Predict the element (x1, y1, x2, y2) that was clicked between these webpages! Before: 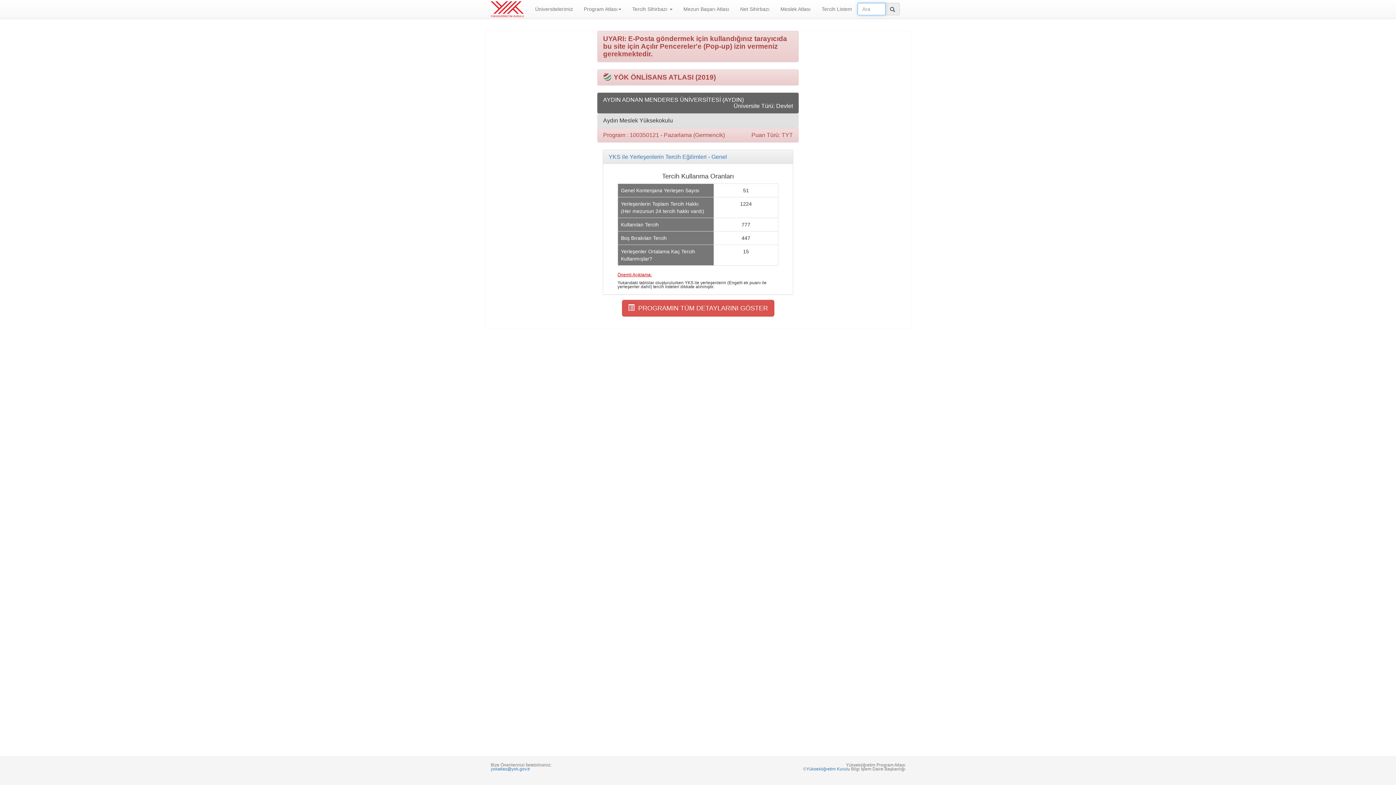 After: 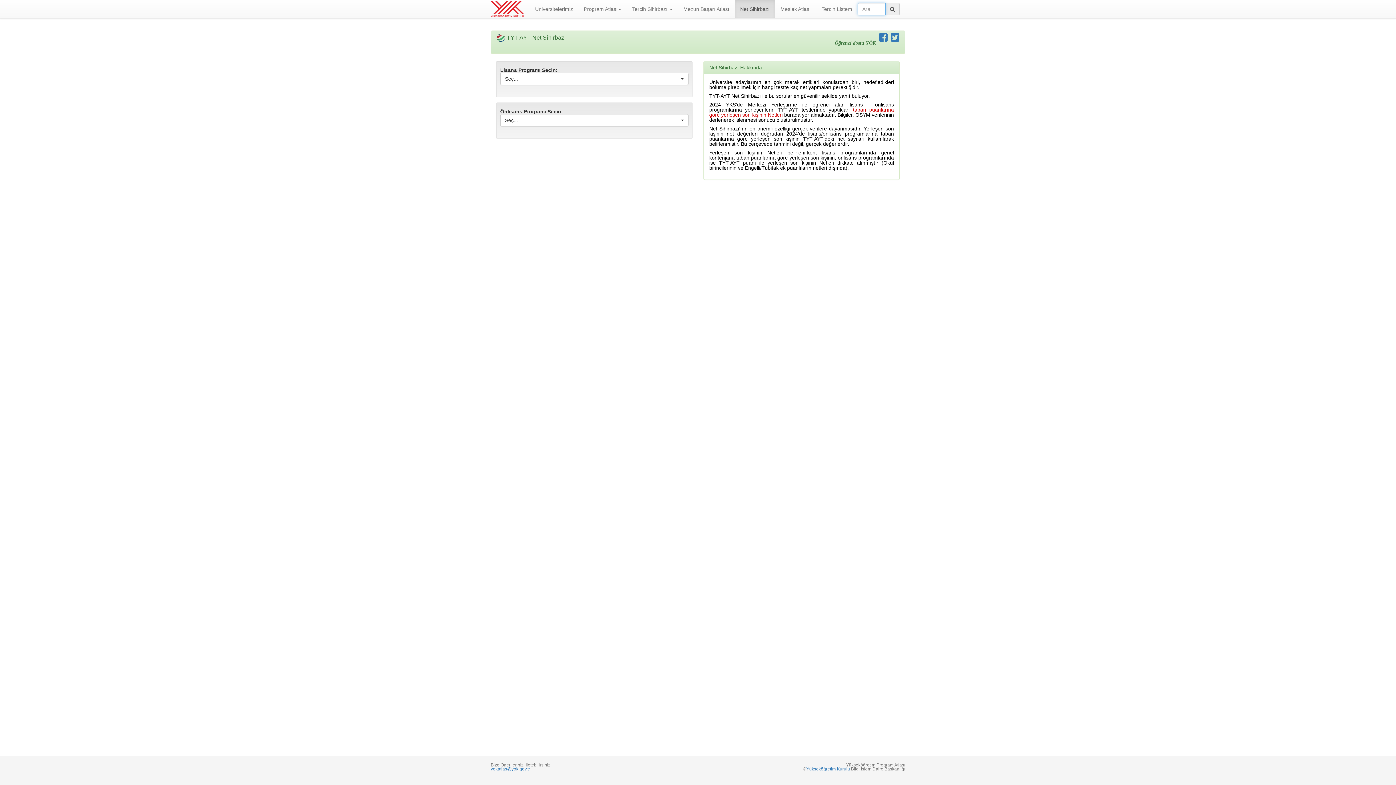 Action: bbox: (734, 0, 775, 18) label: Net Sihirbazı